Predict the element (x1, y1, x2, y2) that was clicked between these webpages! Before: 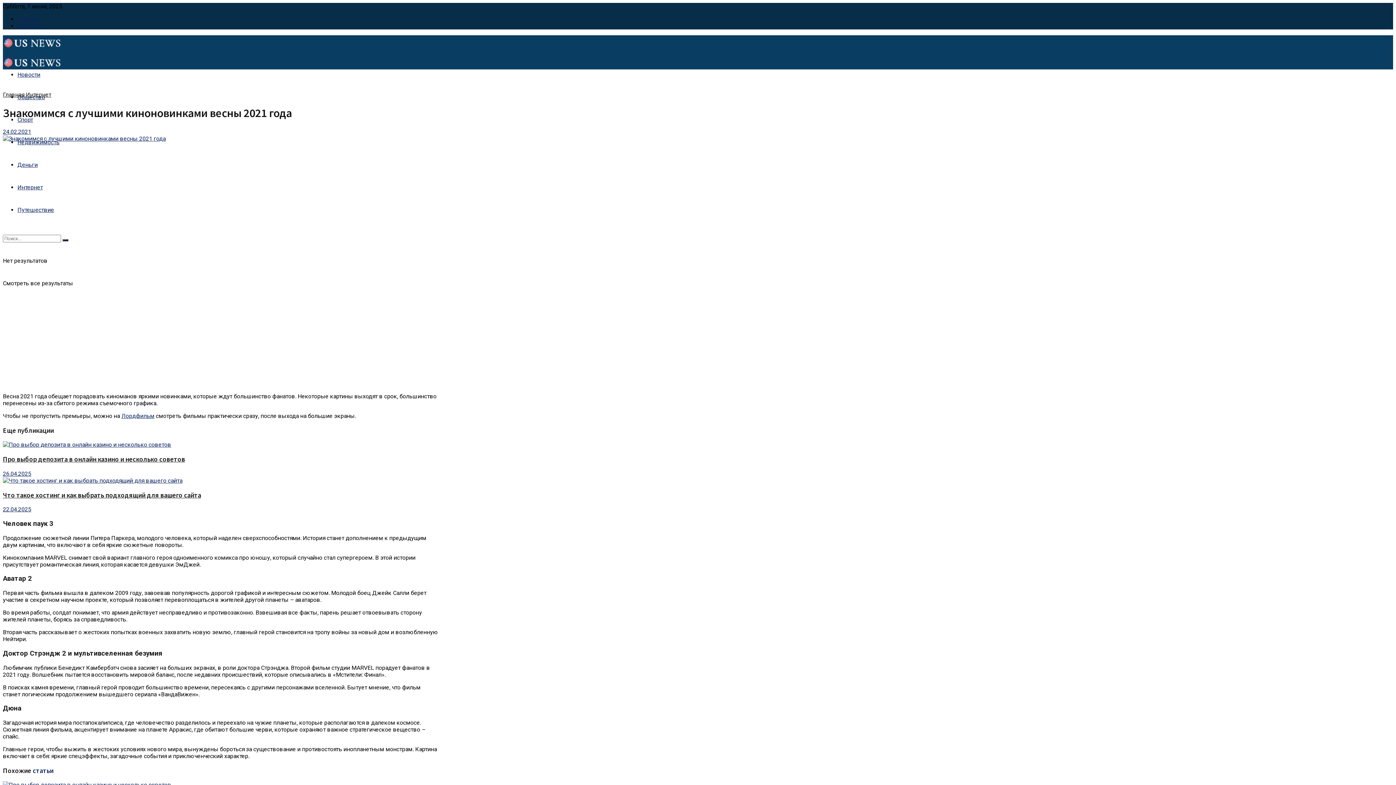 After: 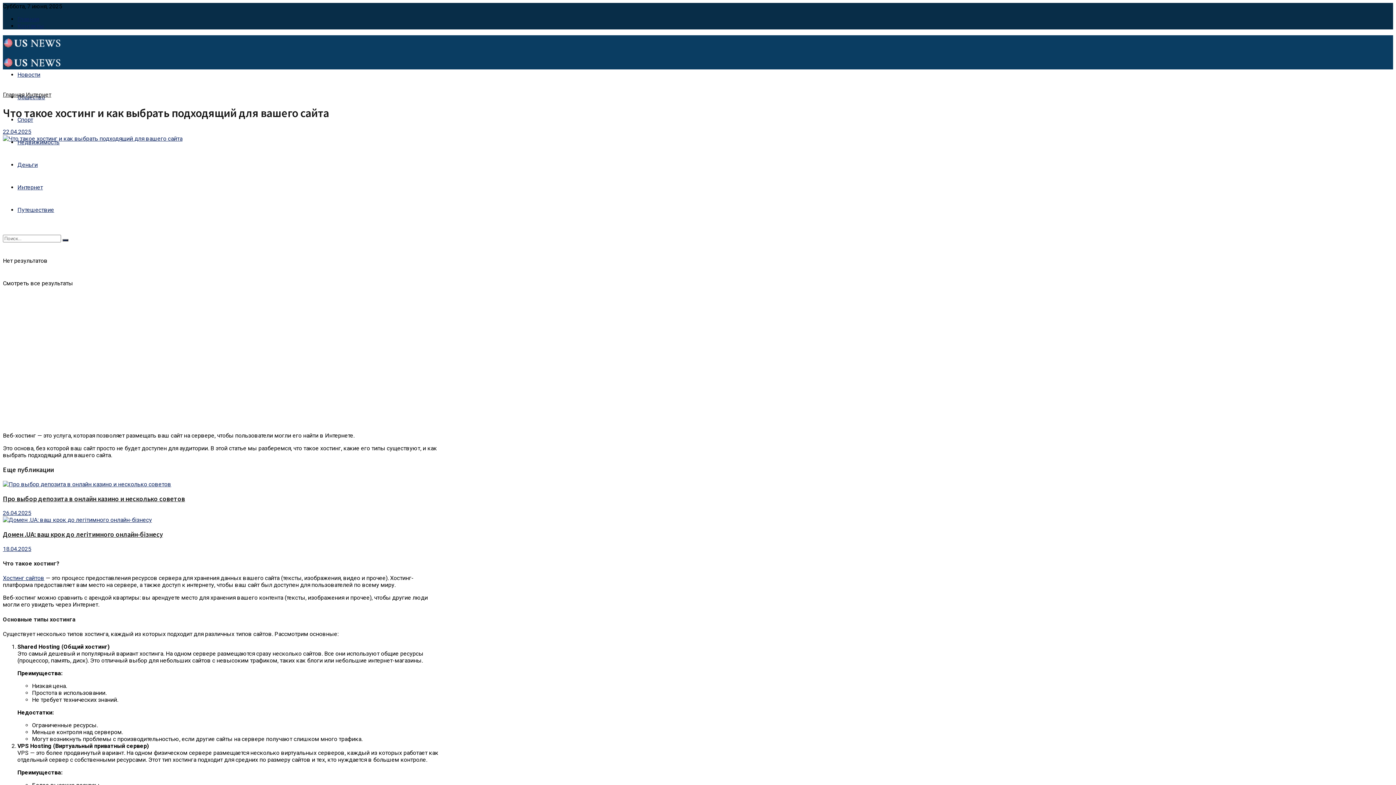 Action: bbox: (2, 477, 439, 484)